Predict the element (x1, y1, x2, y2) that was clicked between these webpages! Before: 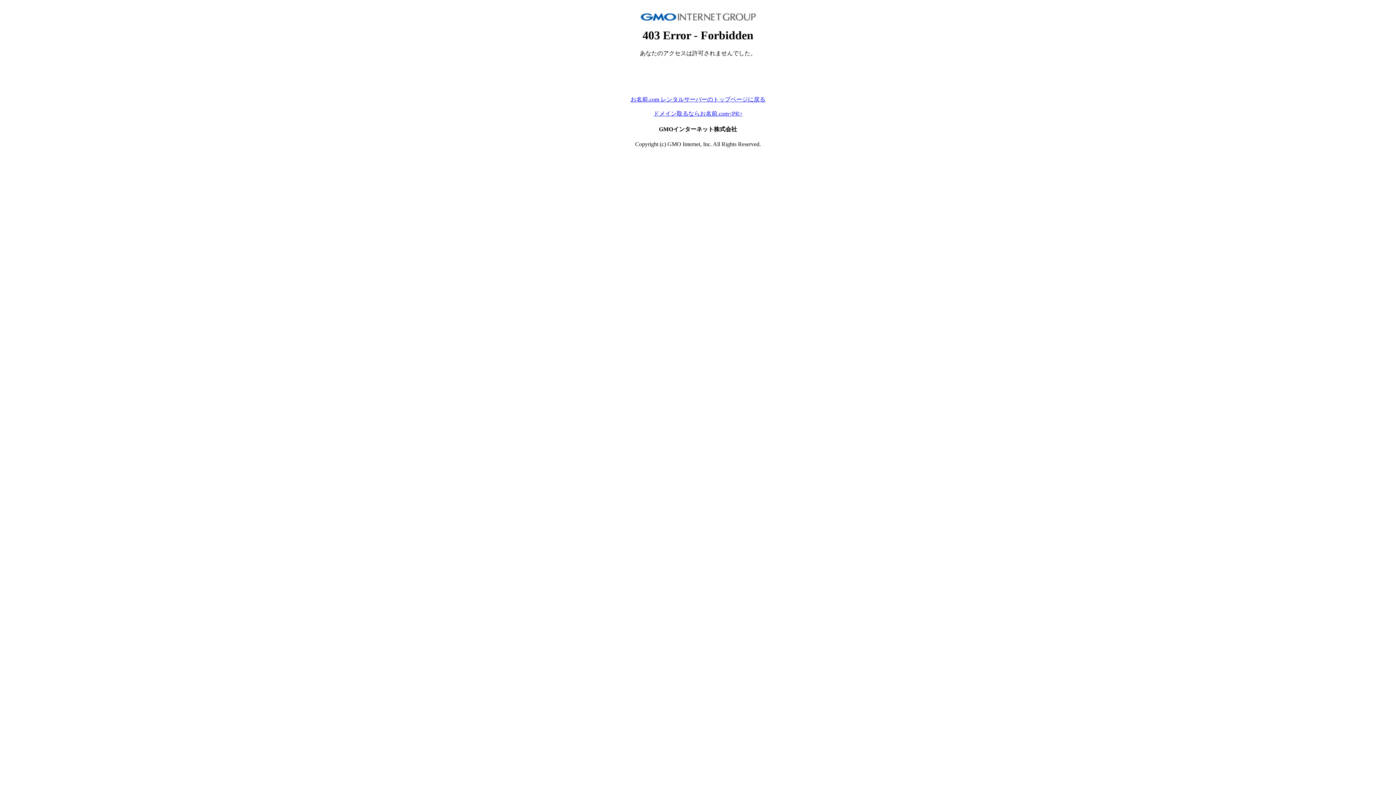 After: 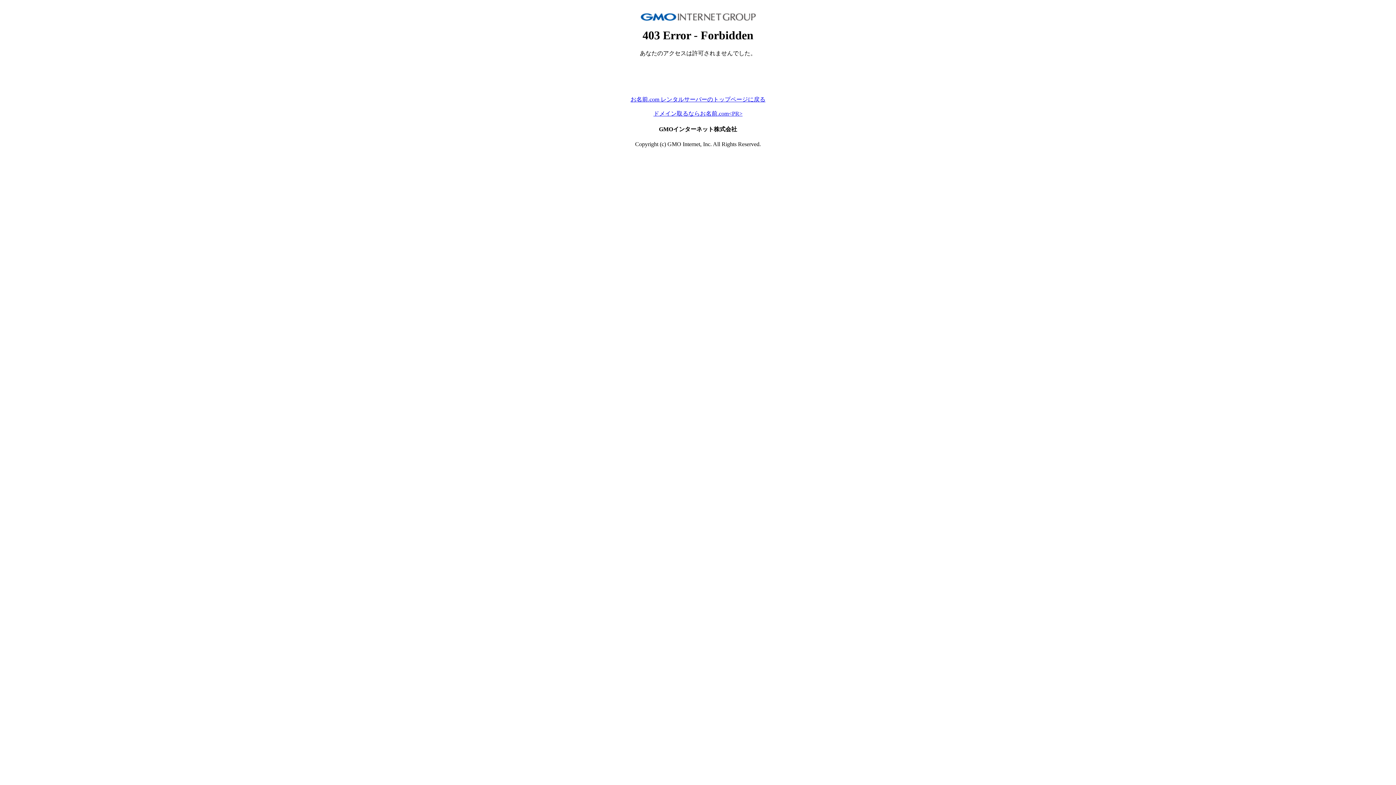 Action: bbox: (630, 96, 765, 102) label: お名前.com レンタルサーバーのトップページに戻る